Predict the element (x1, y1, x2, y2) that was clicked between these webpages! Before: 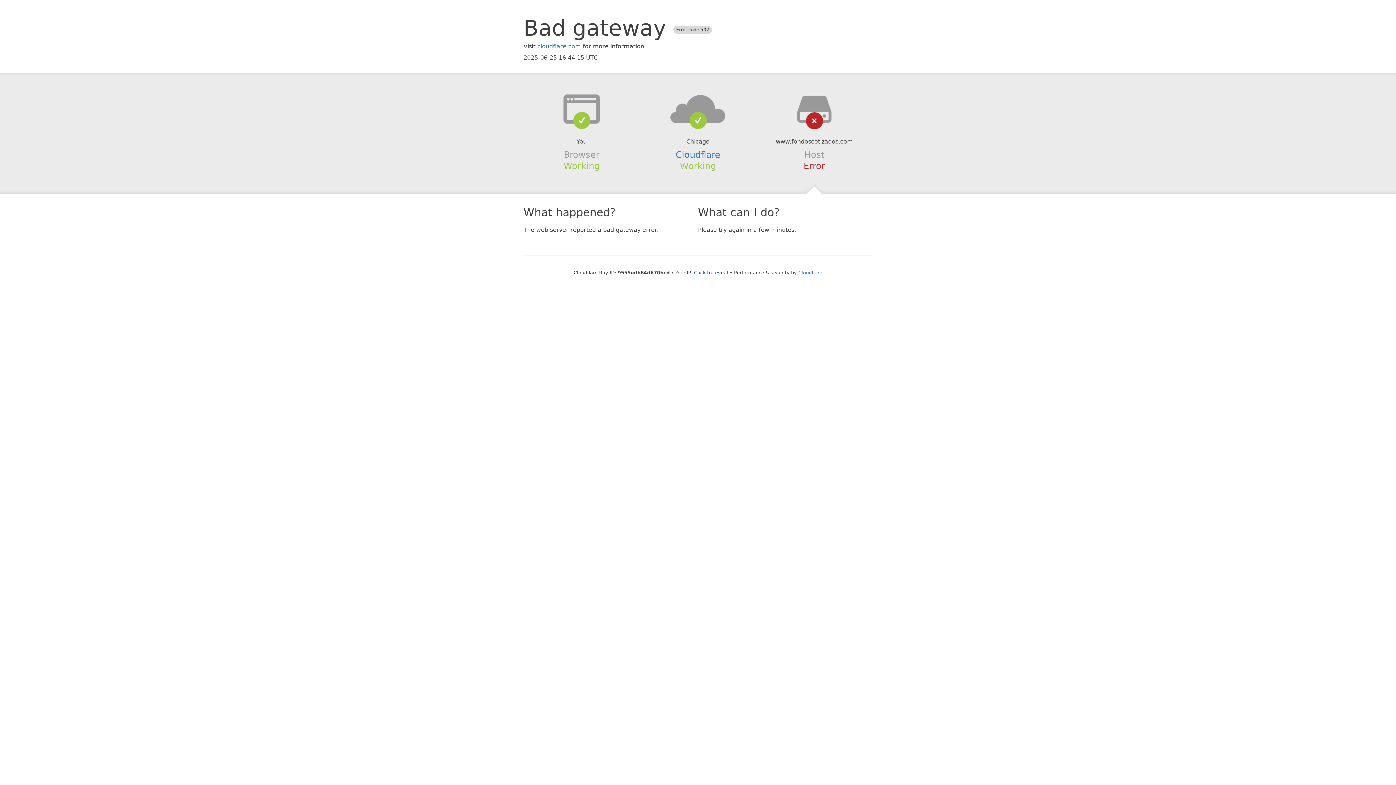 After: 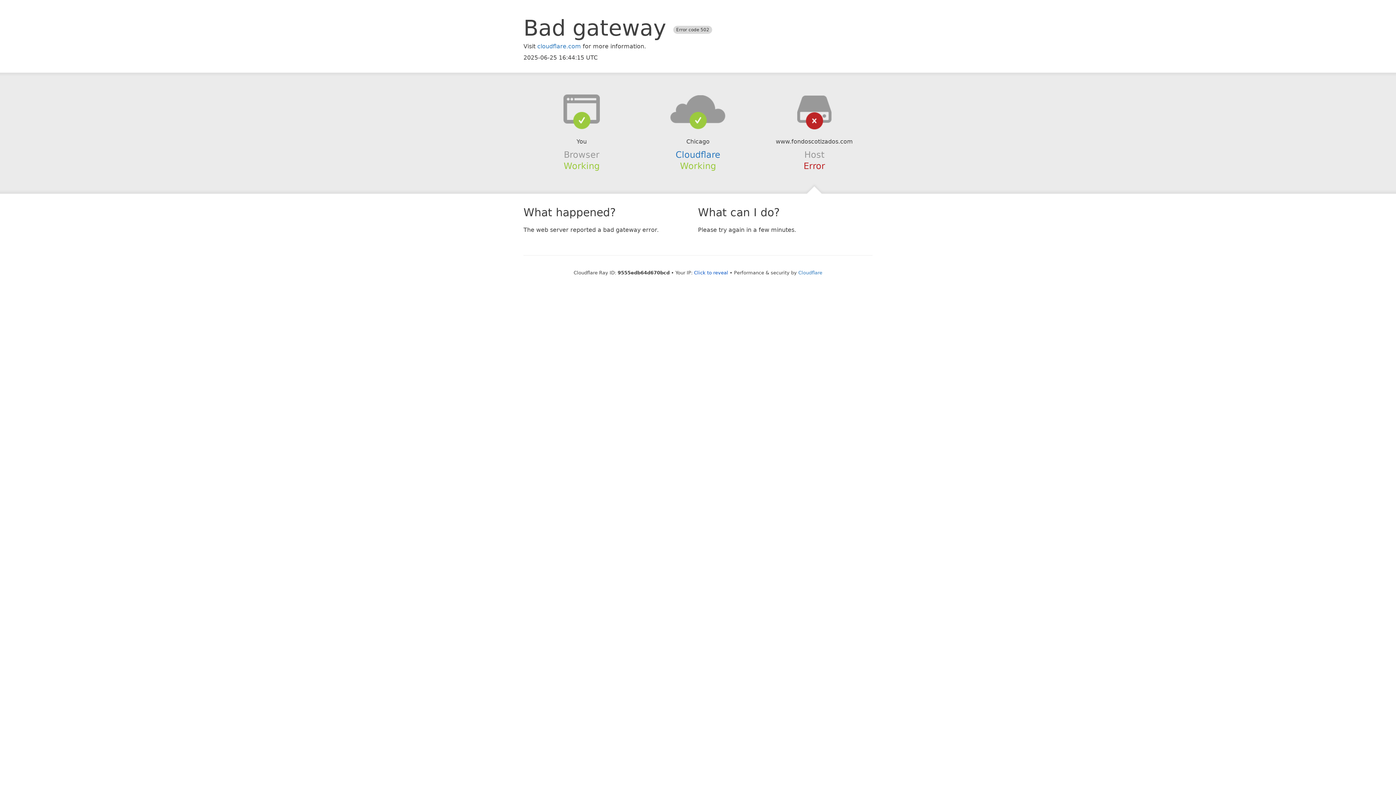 Action: bbox: (639, 94, 756, 123)